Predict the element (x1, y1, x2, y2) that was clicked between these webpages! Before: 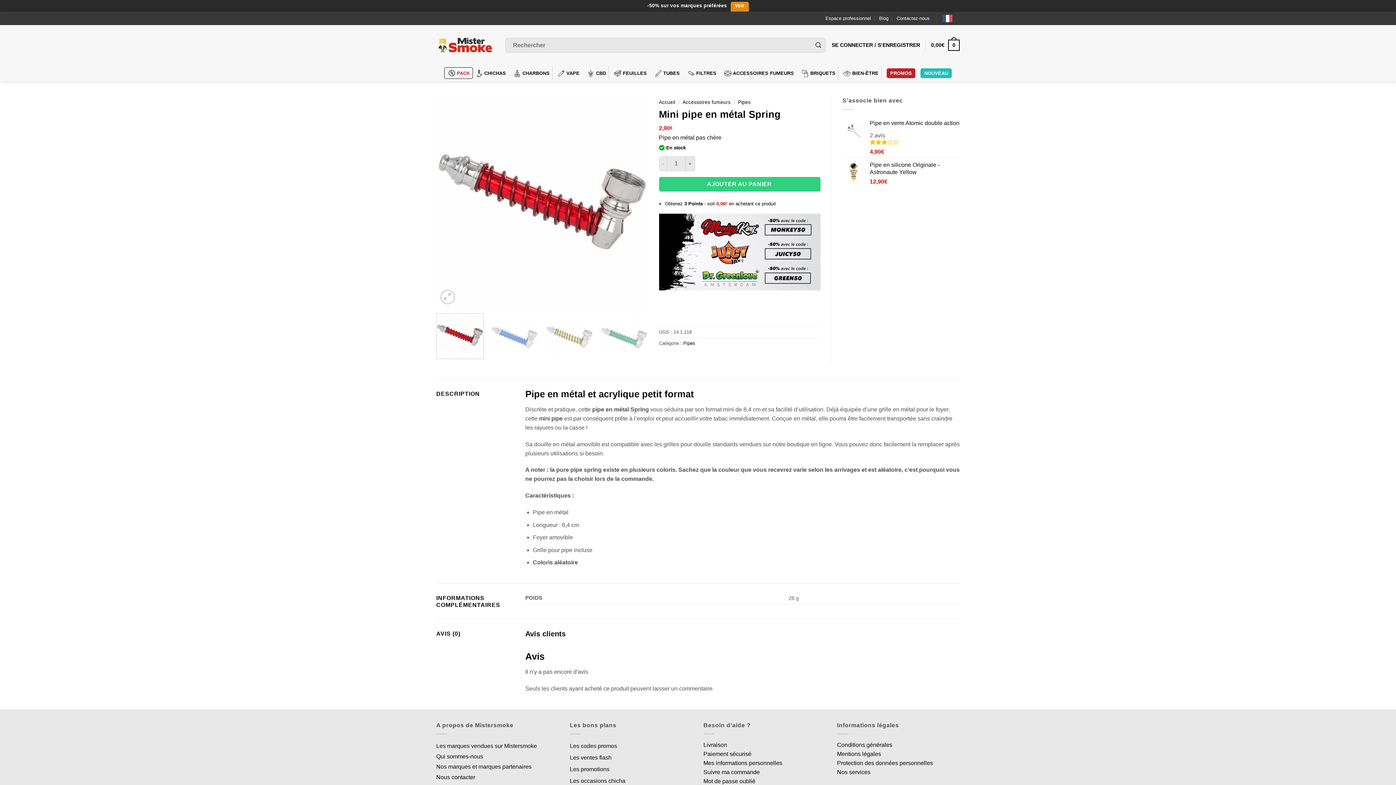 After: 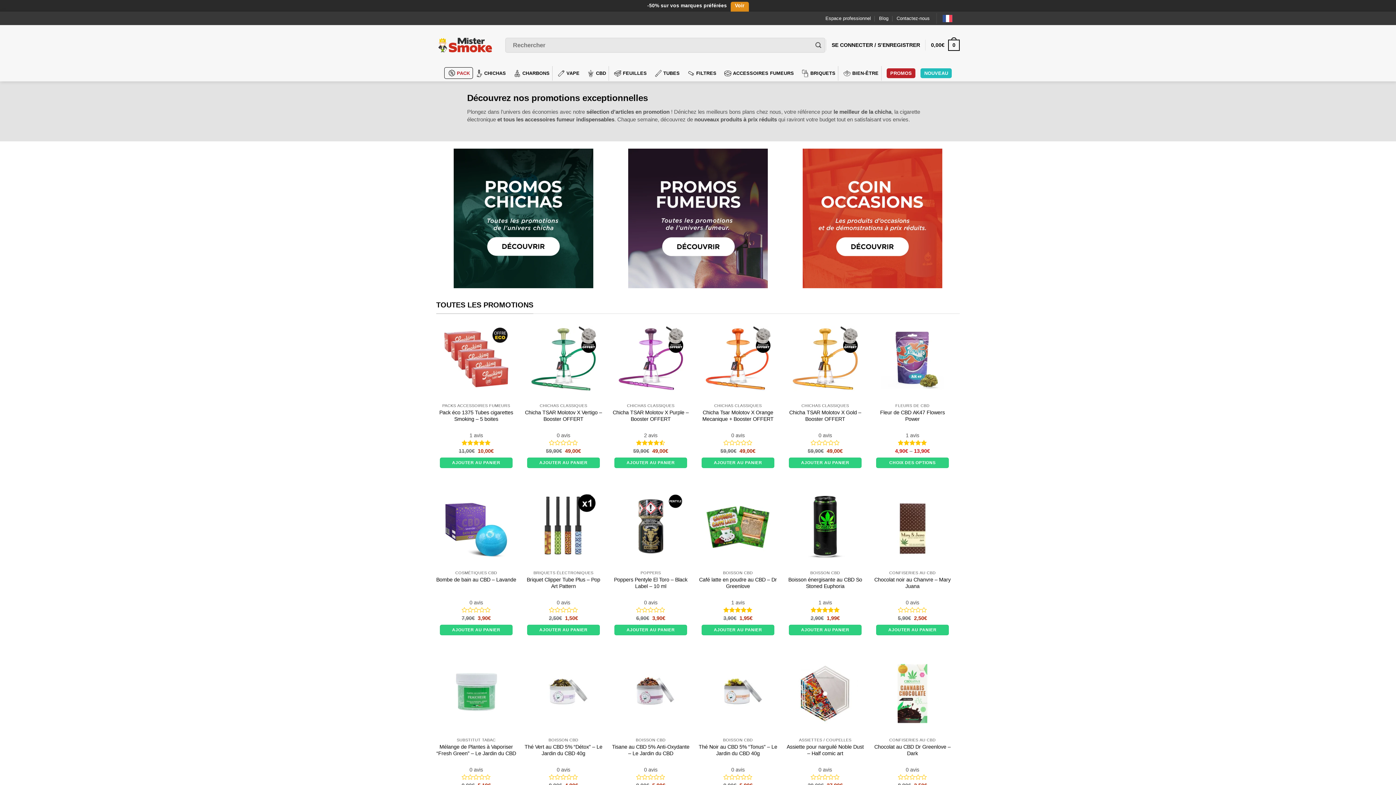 Action: label: Les promotions bbox: (570, 766, 609, 772)